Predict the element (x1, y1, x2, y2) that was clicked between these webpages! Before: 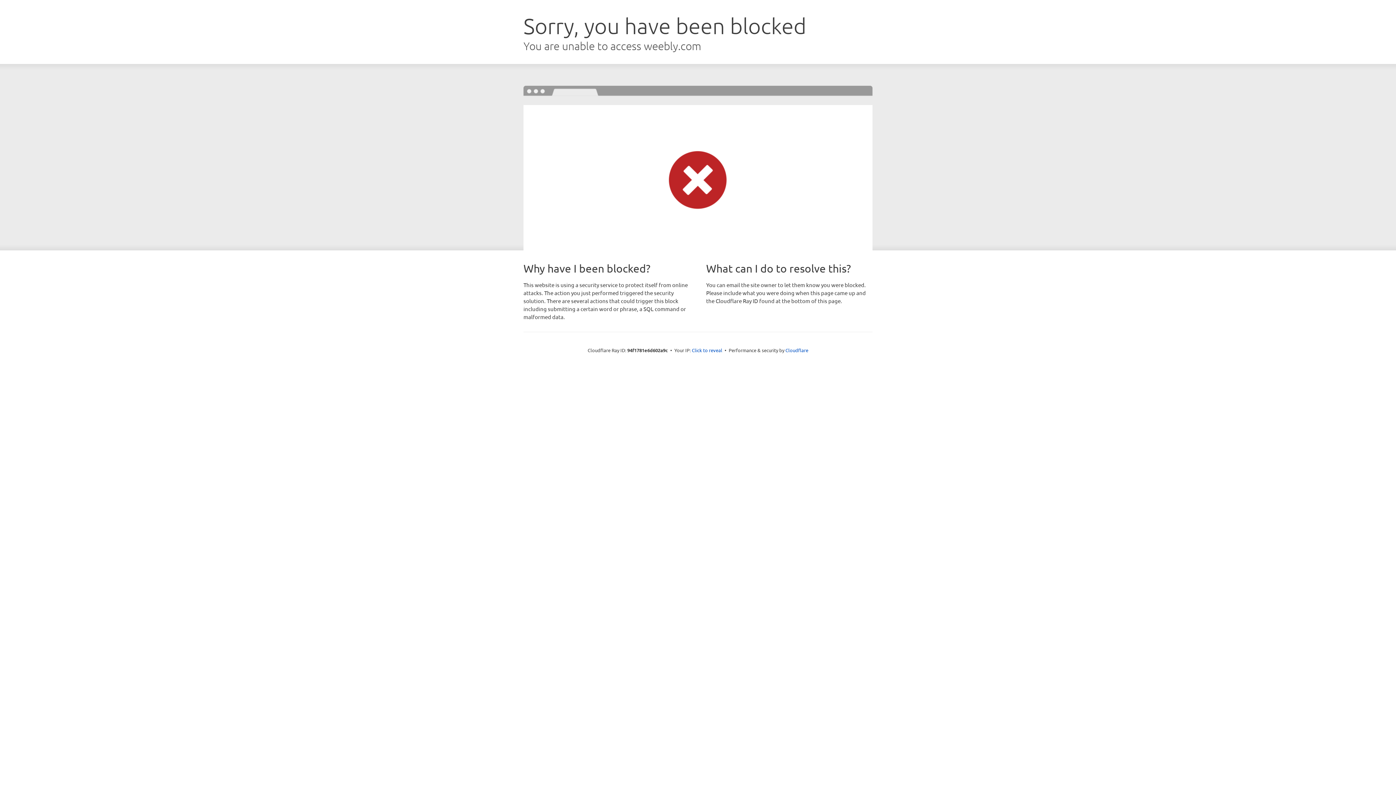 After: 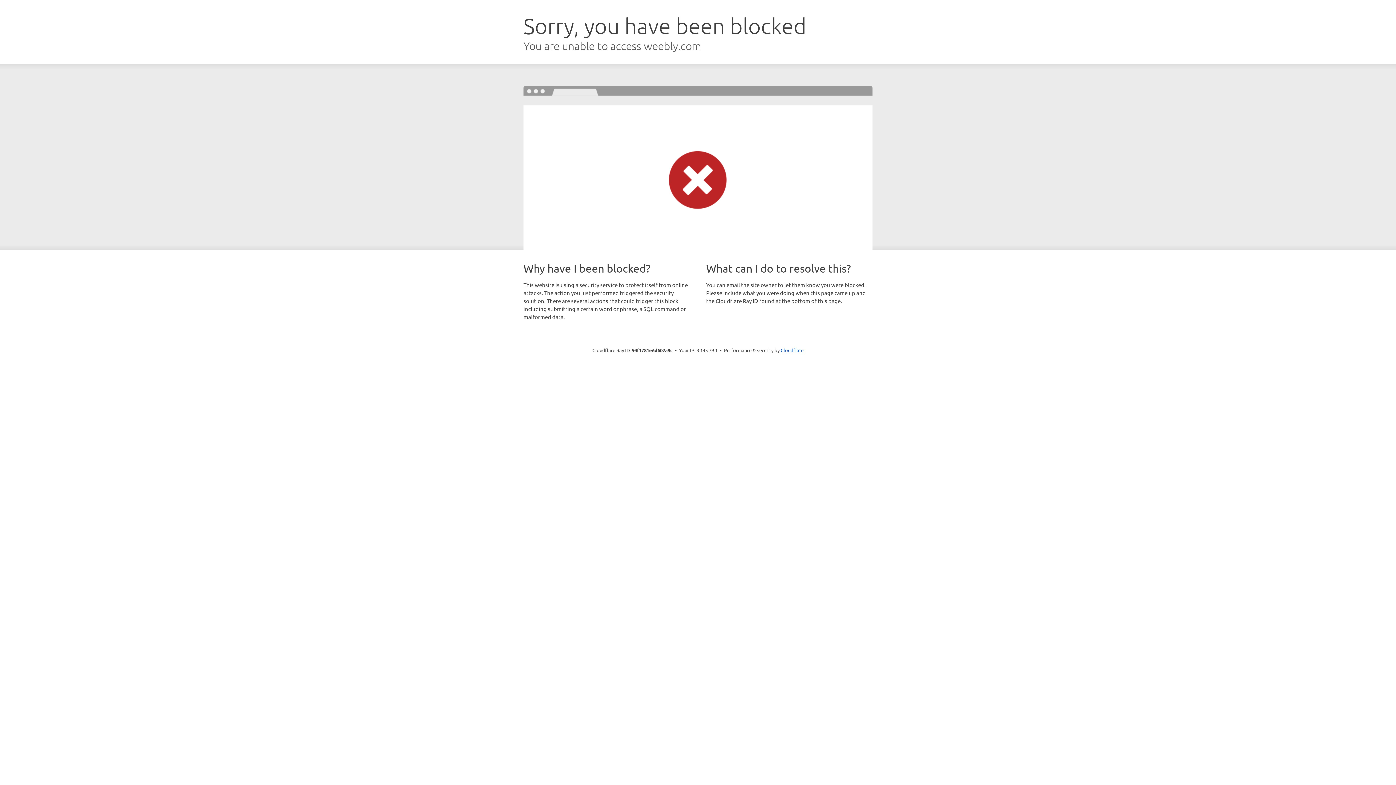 Action: bbox: (692, 346, 722, 353) label: Click to reveal